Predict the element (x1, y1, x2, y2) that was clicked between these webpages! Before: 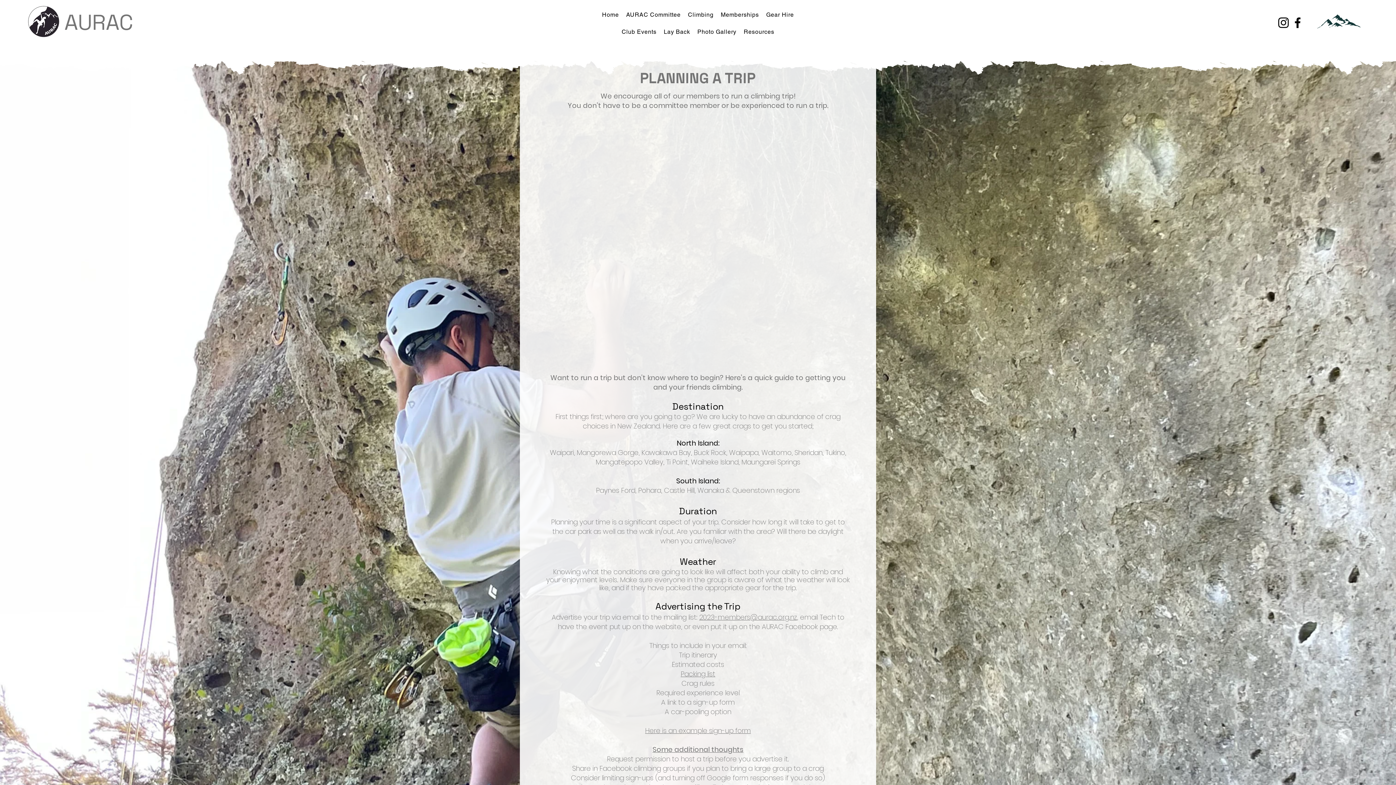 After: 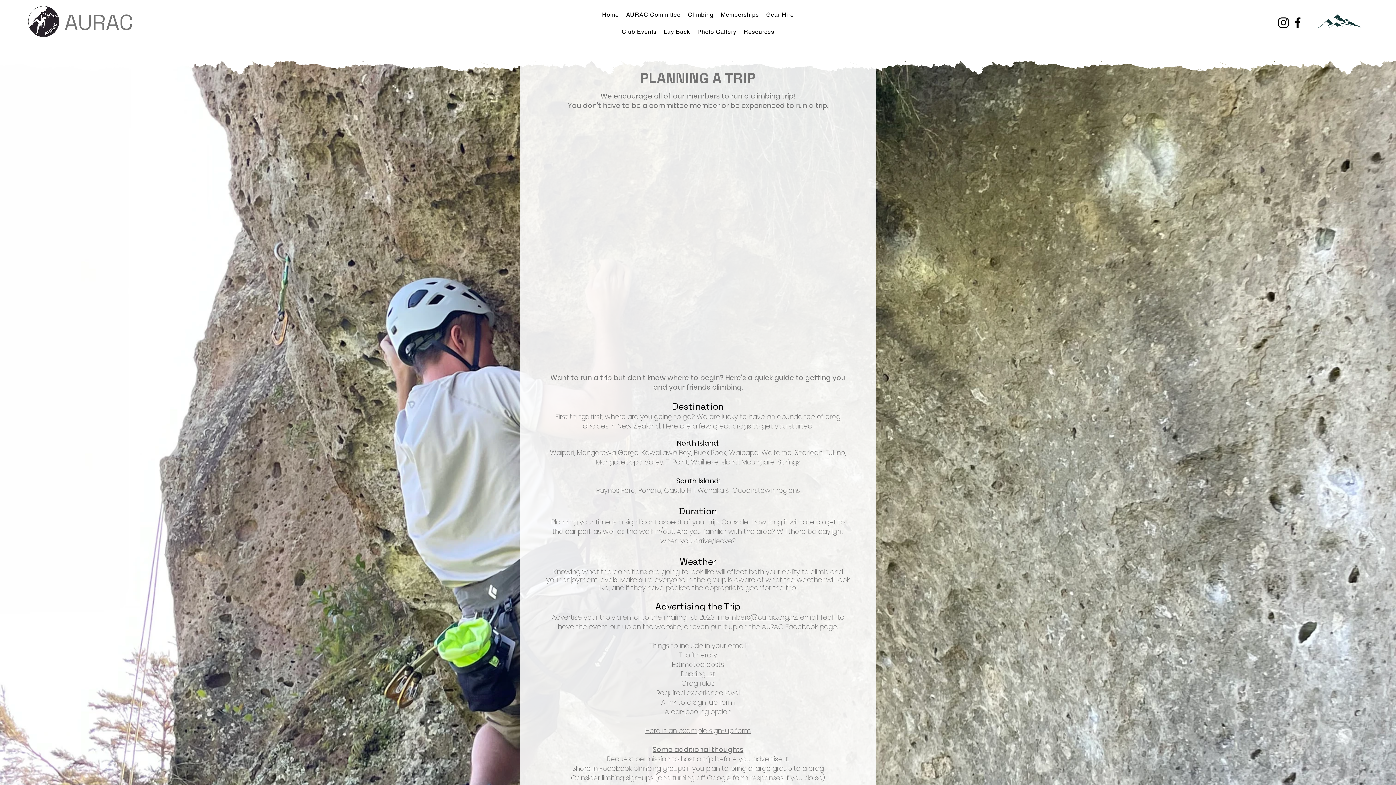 Action: bbox: (645, 726, 751, 736) label: Here is an example sign-up form